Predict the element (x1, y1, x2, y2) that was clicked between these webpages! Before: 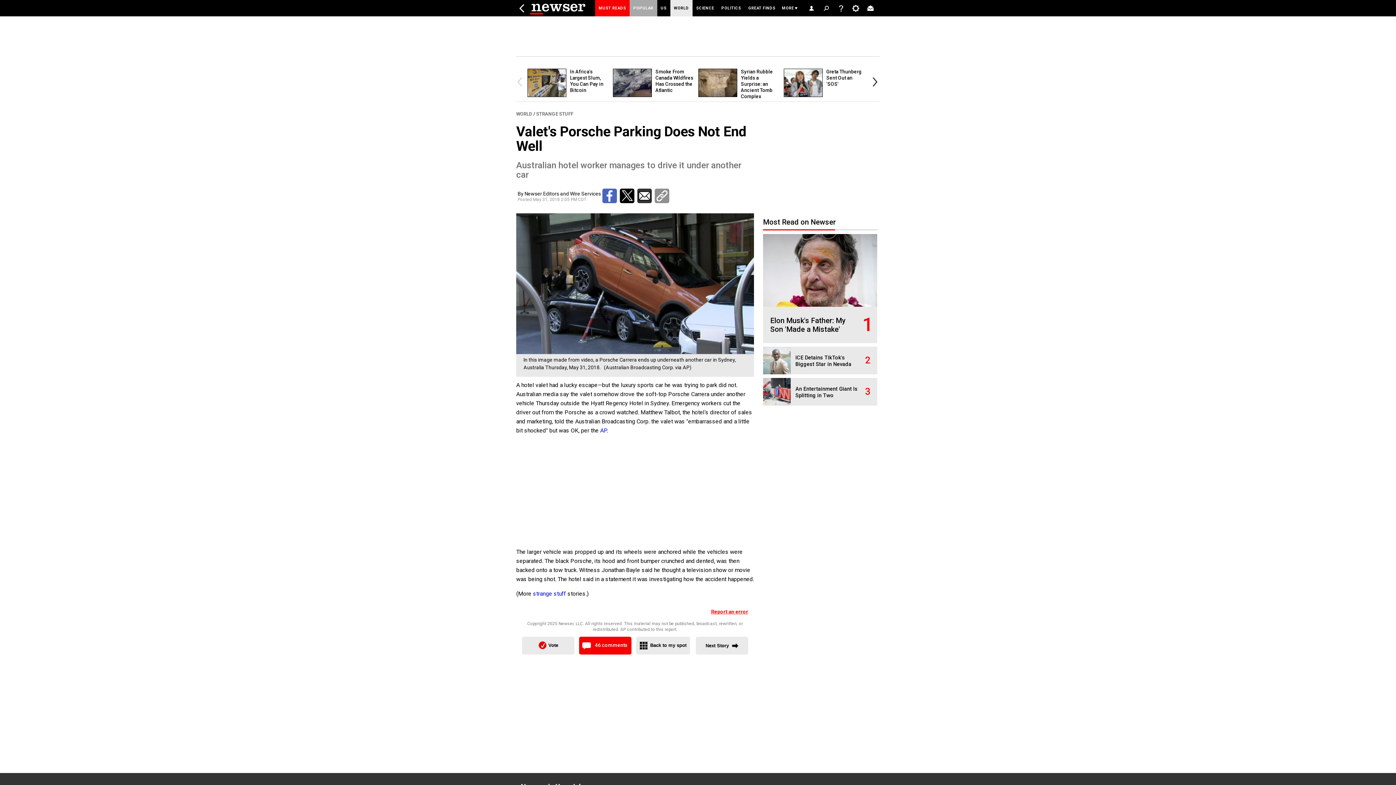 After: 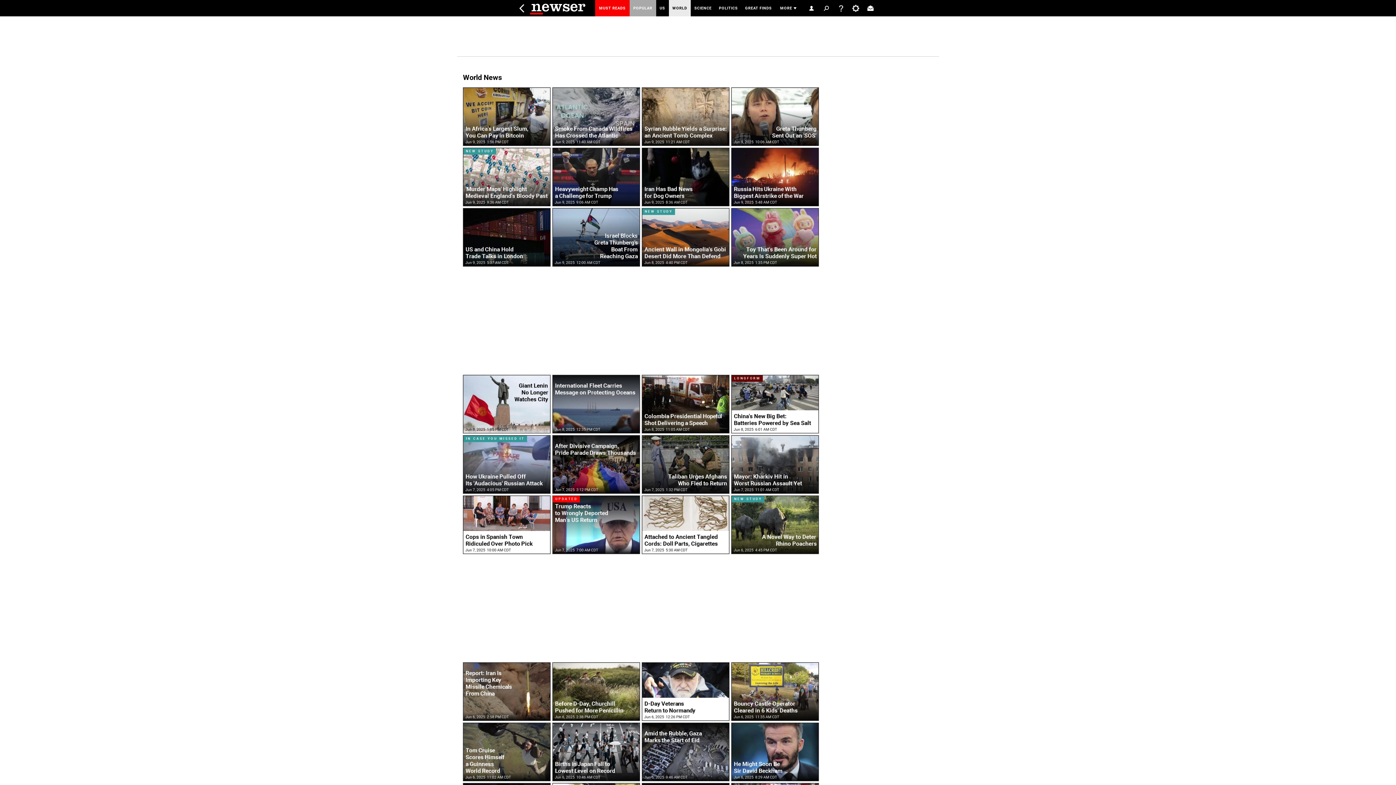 Action: label: WORLD bbox: (516, 111, 532, 116)